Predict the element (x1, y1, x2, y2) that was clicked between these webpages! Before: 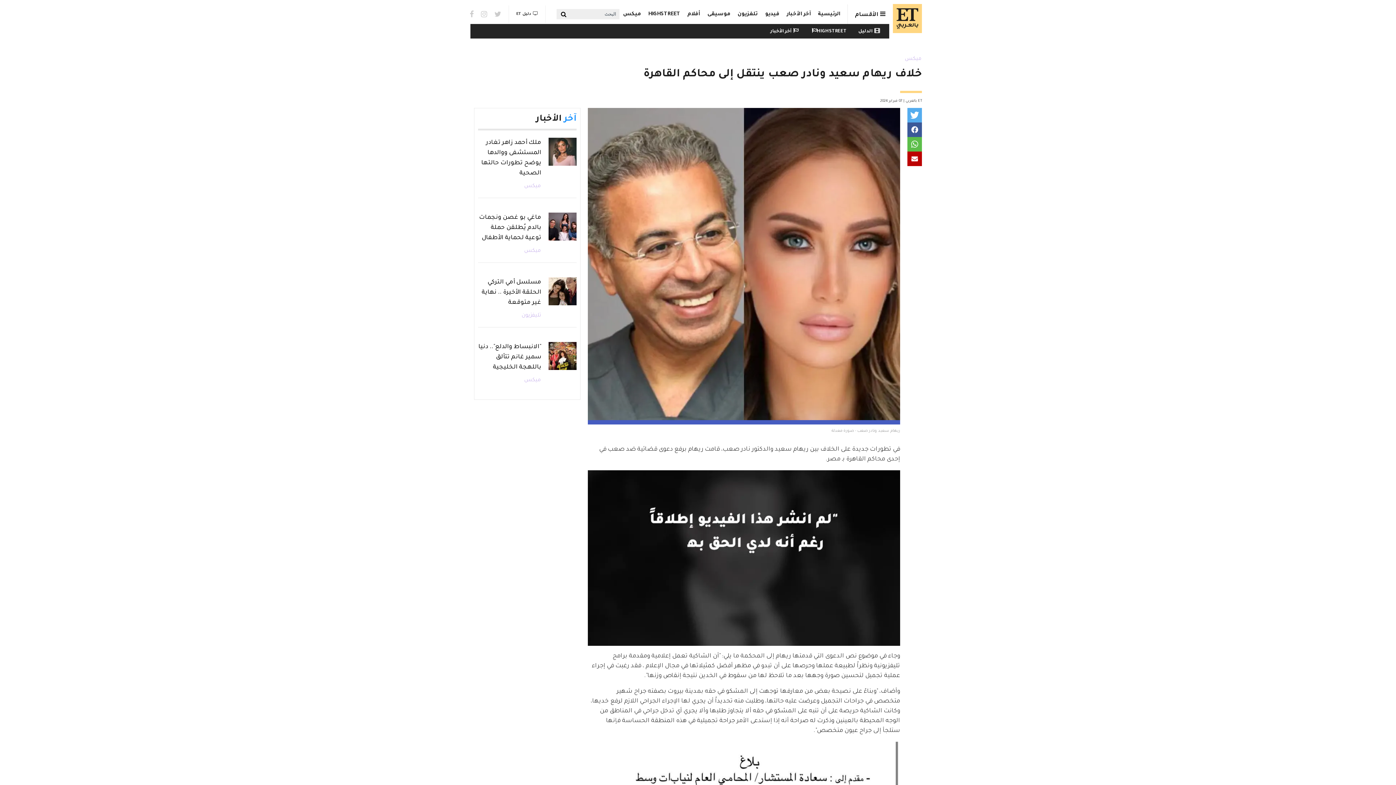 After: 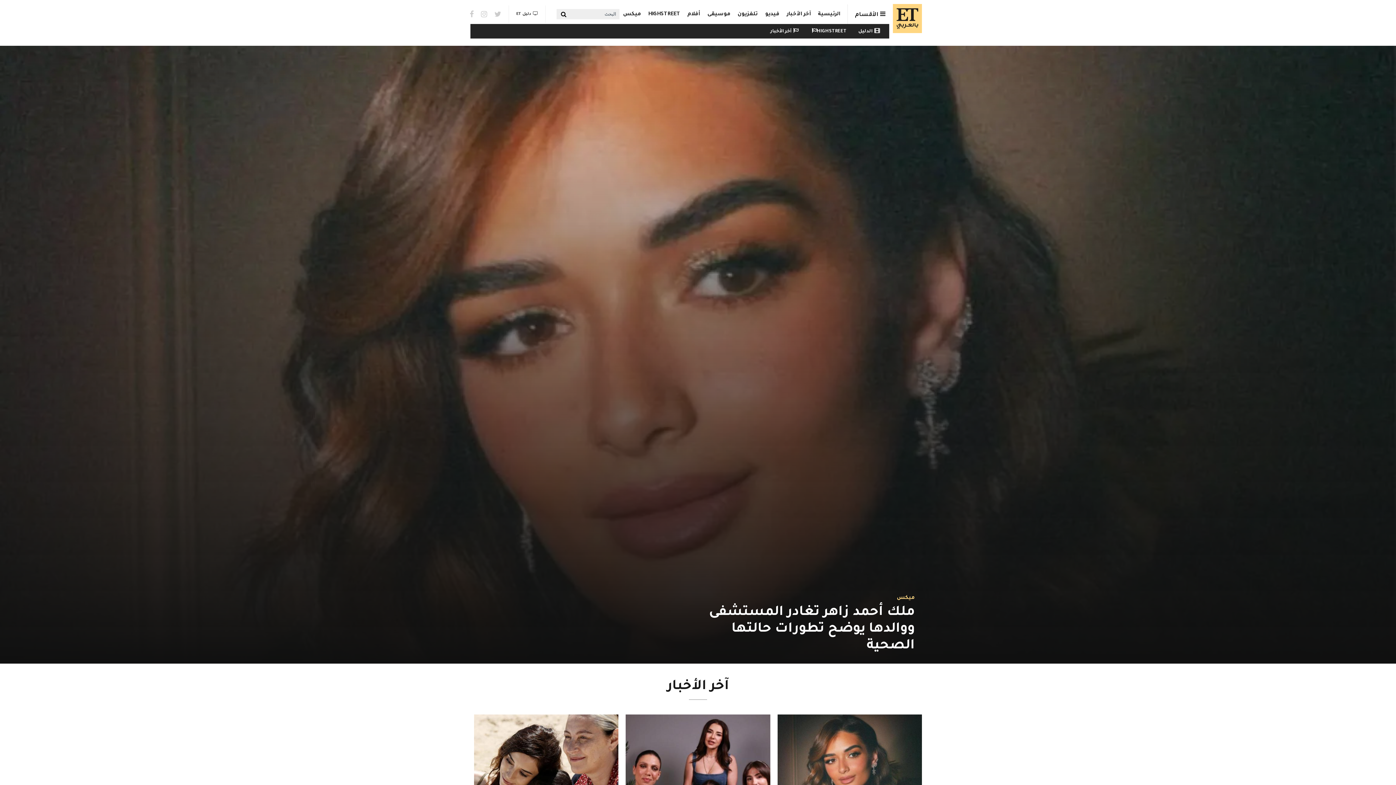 Action: label: آخر الأخبار bbox: (783, 4, 814, 24)